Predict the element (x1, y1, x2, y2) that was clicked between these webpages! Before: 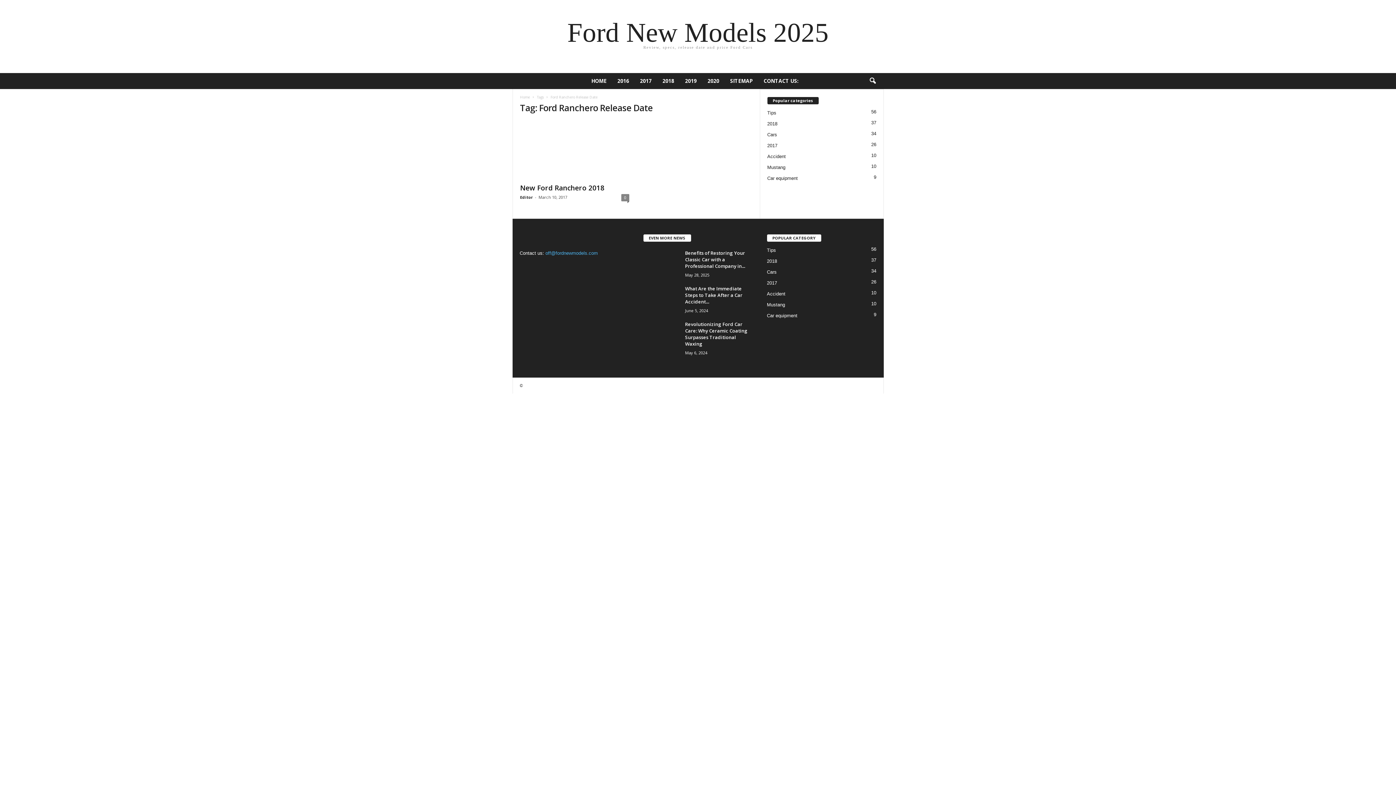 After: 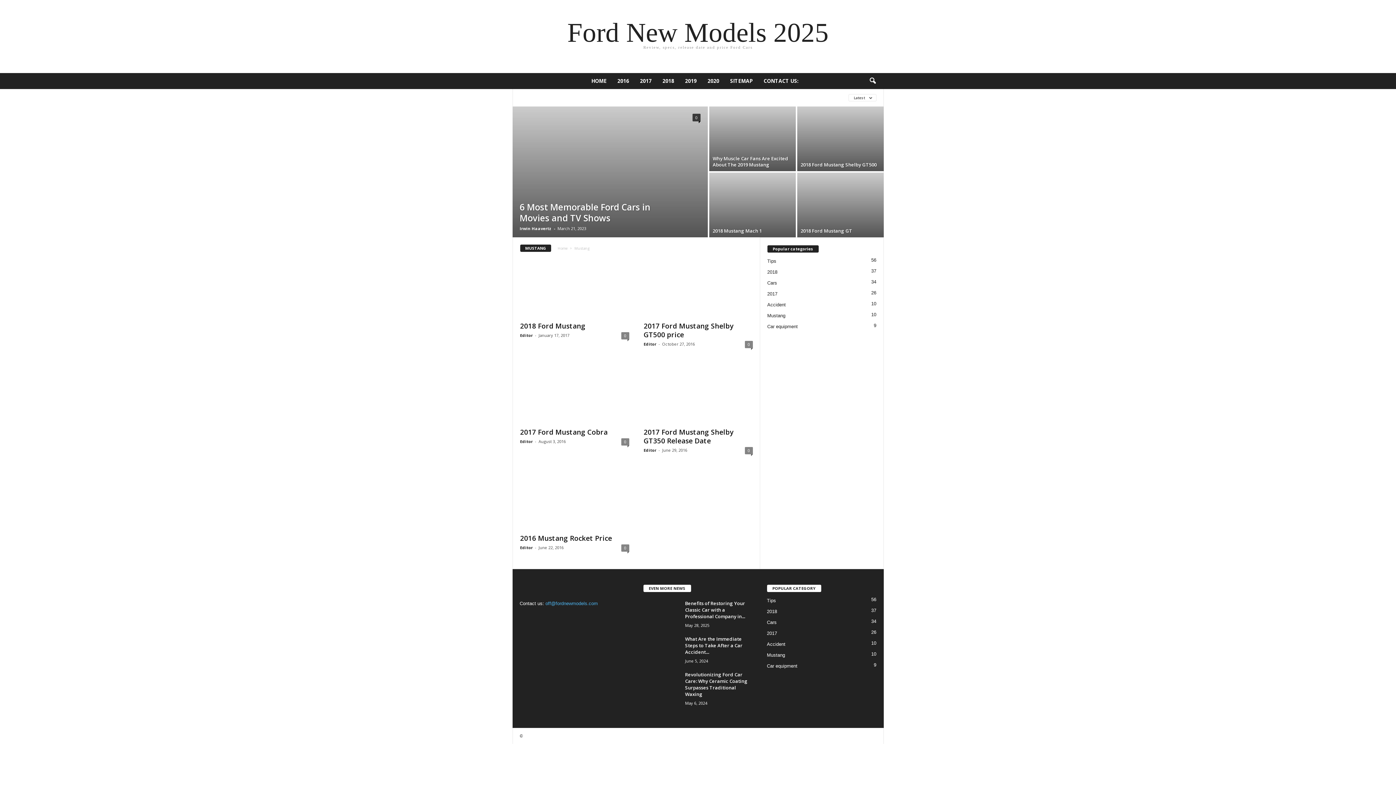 Action: label: Mustang
10 bbox: (767, 164, 785, 170)